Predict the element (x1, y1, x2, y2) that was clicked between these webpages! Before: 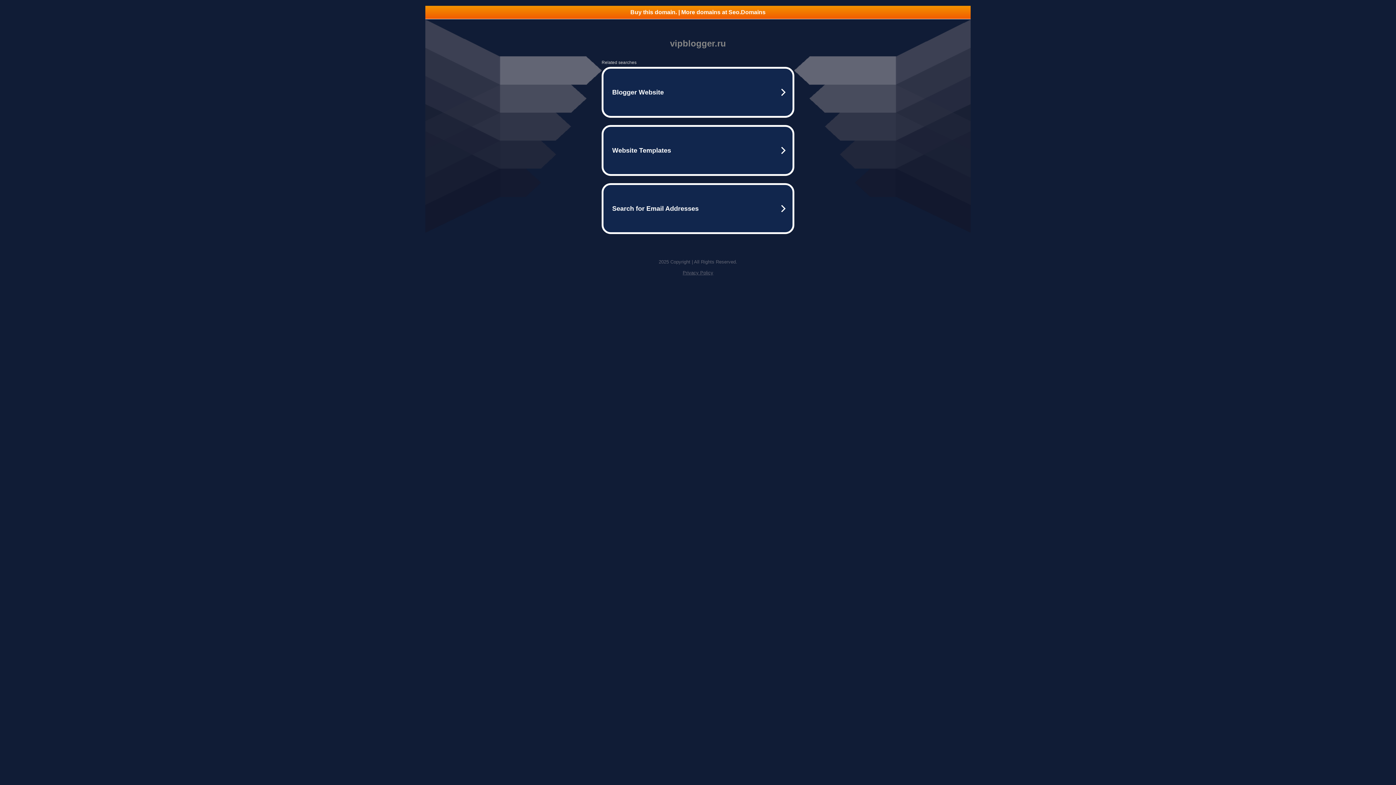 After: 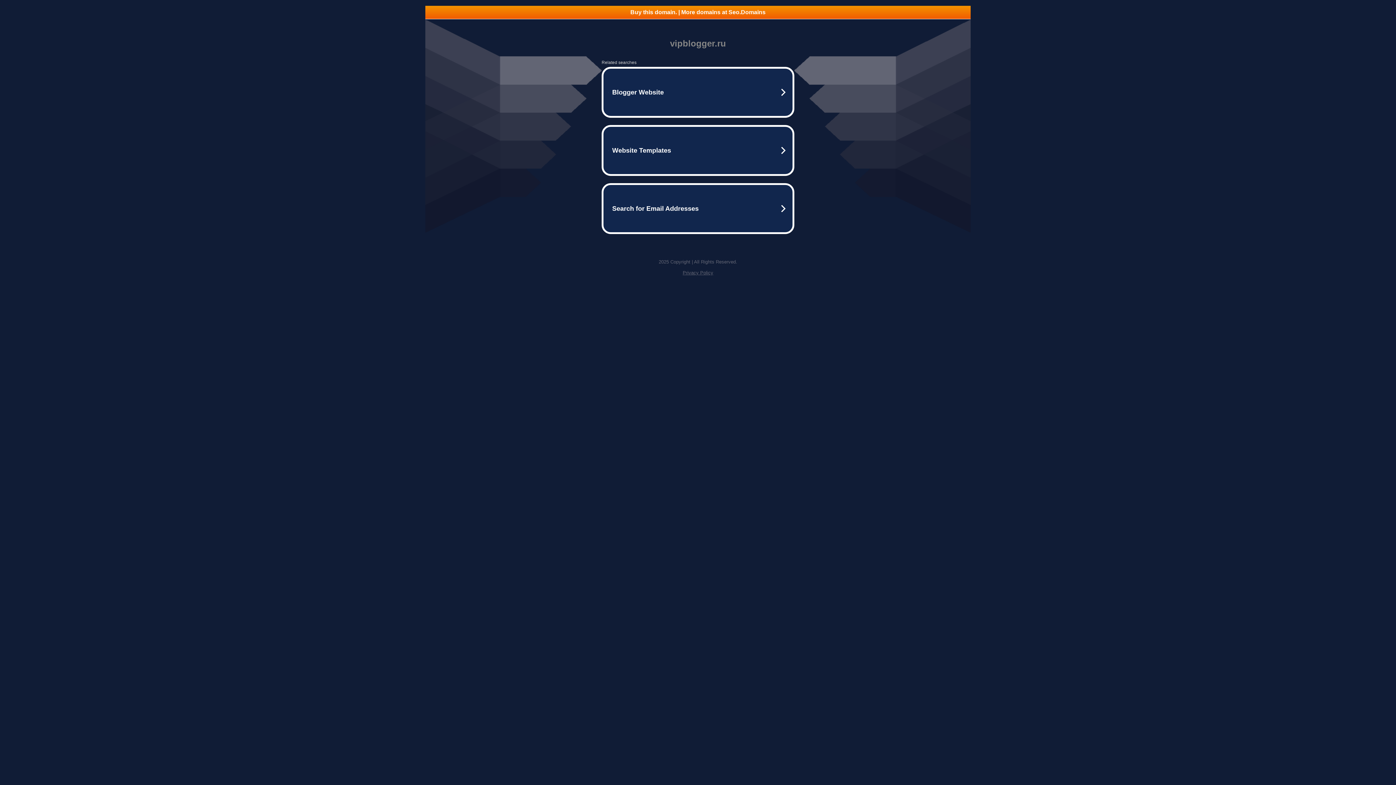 Action: label: Privacy Policy bbox: (682, 270, 713, 275)